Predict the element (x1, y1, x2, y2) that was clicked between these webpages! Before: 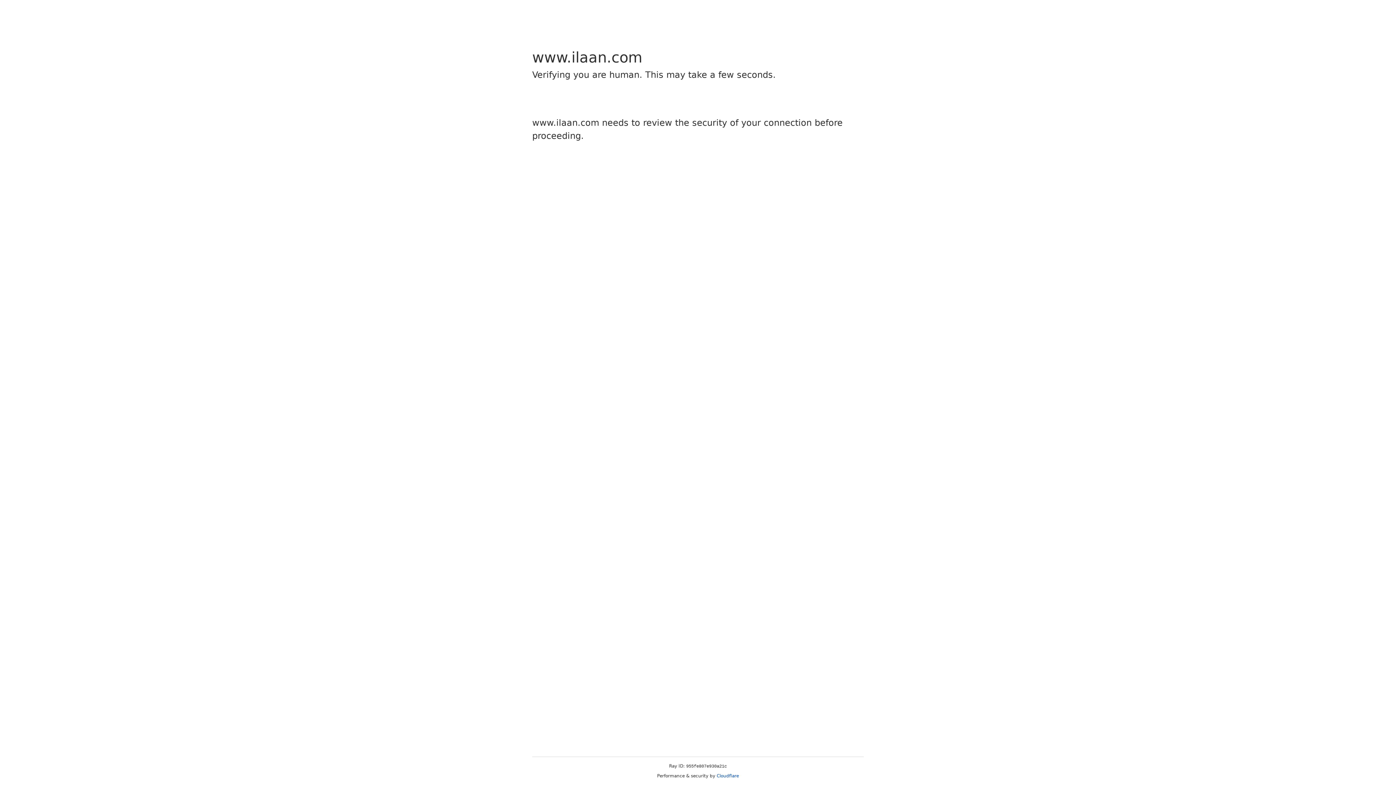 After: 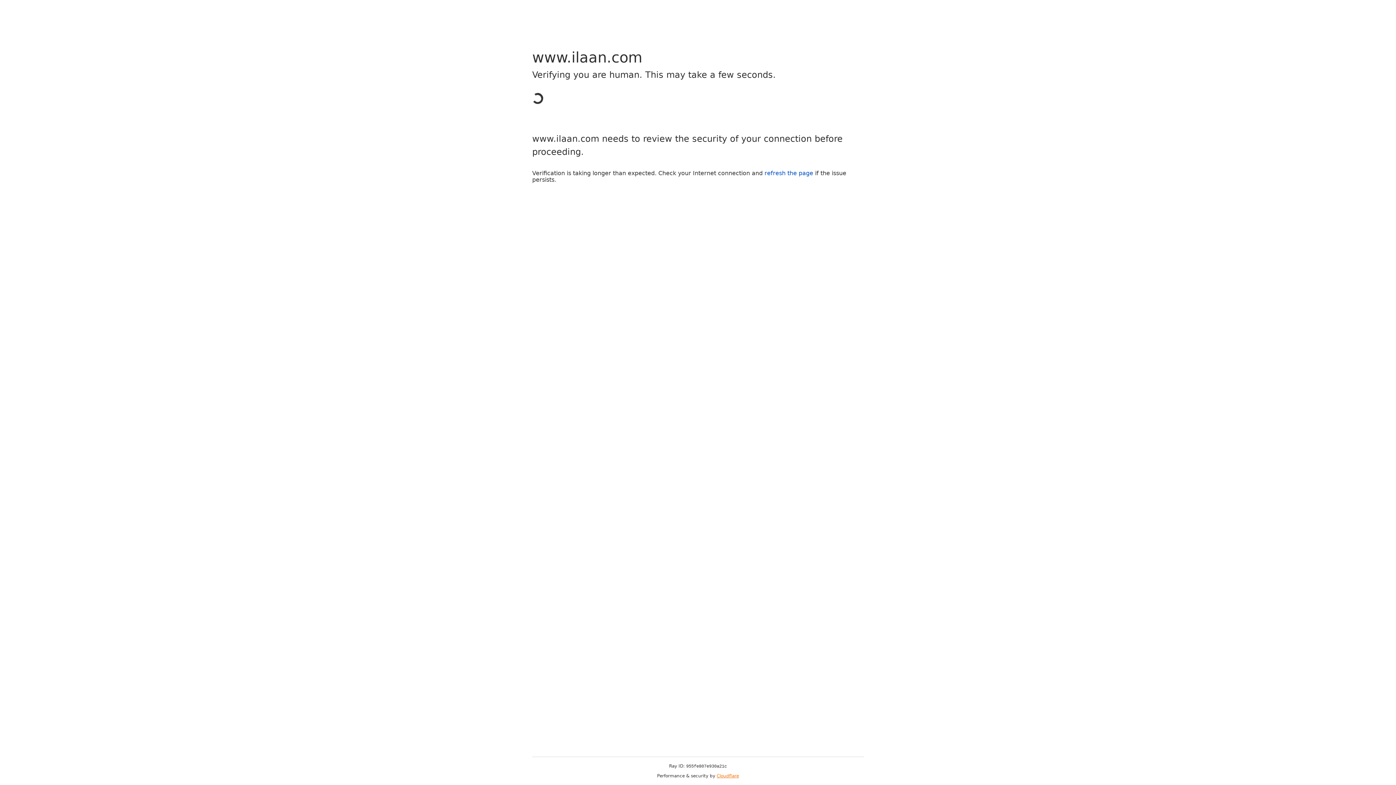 Action: label: Cloudflare bbox: (716, 773, 739, 778)